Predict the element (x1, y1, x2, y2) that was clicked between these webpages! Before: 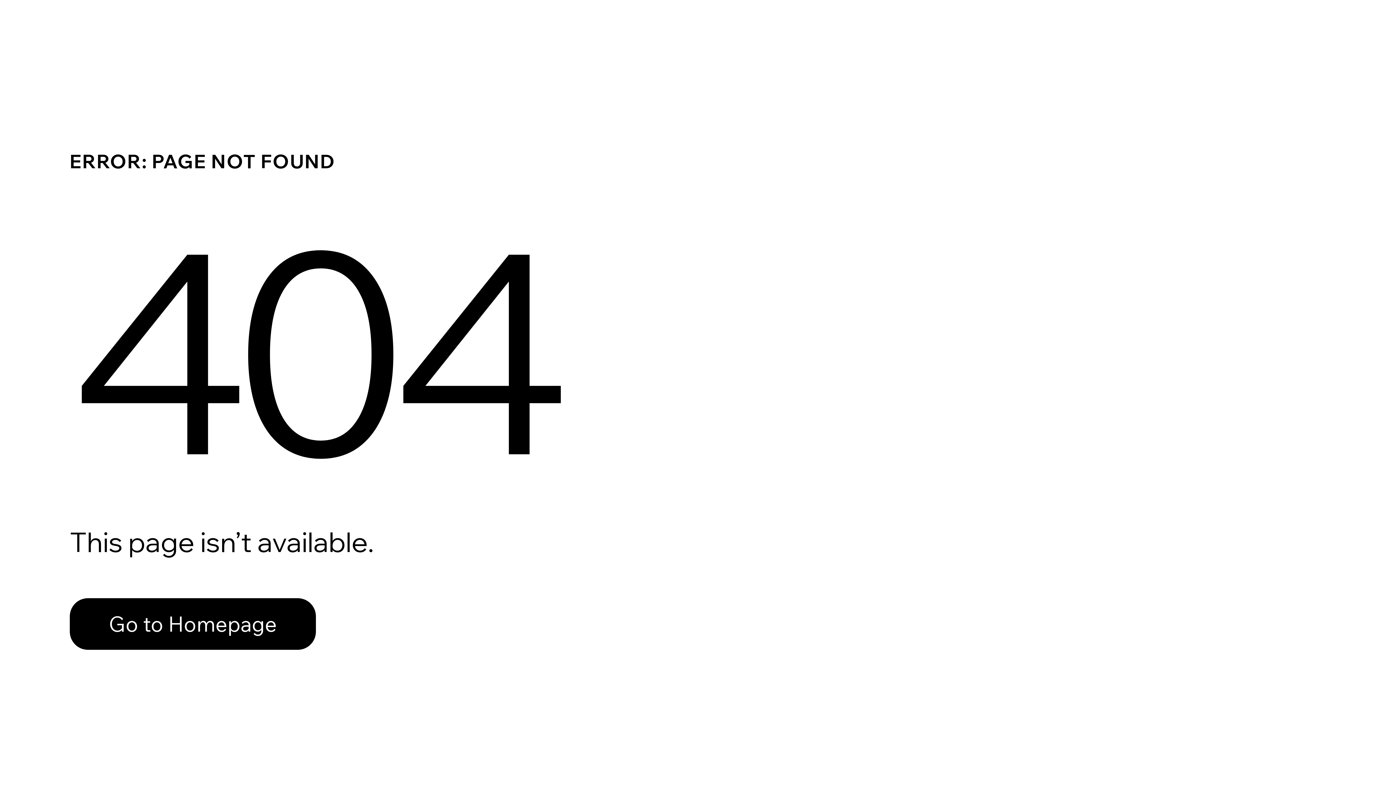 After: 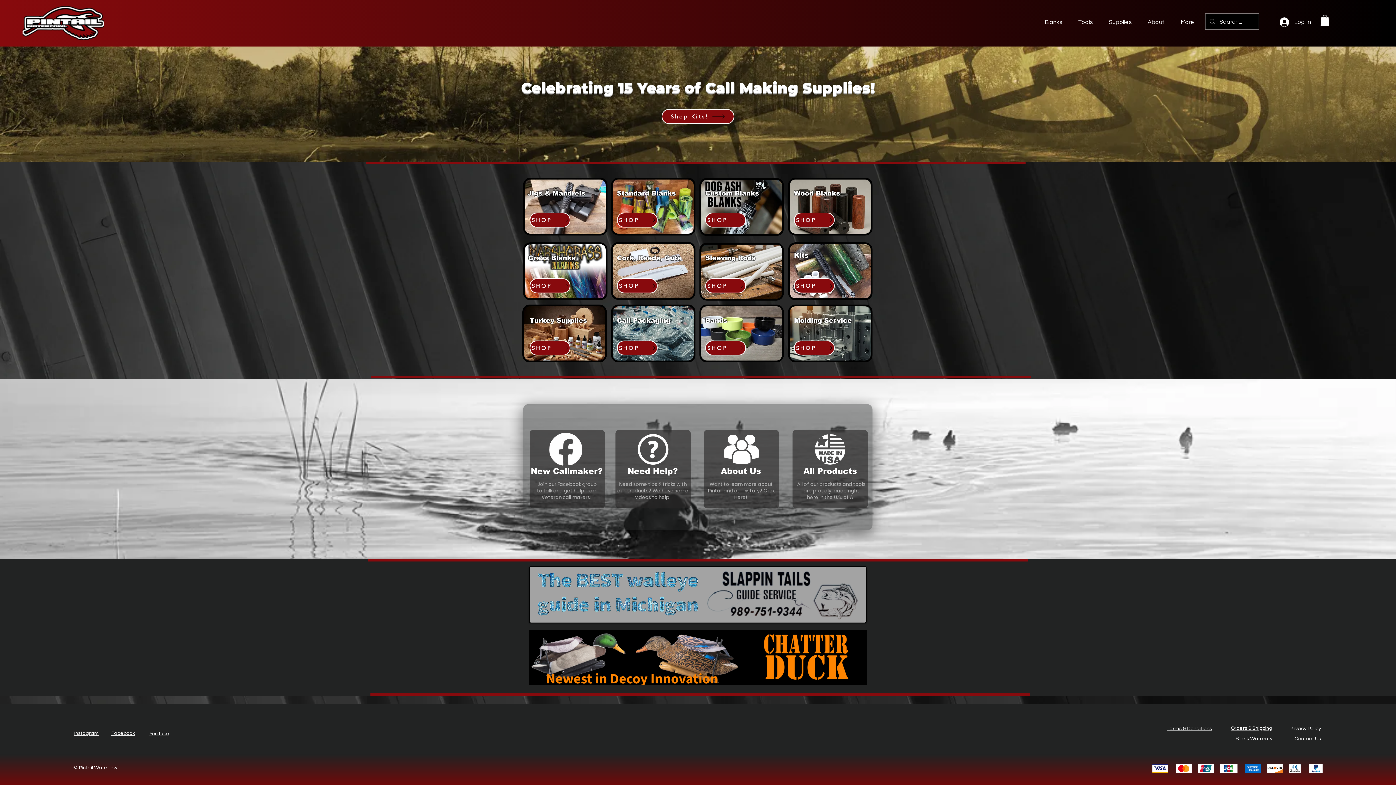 Action: label: Go to Homepage bbox: (69, 598, 316, 650)